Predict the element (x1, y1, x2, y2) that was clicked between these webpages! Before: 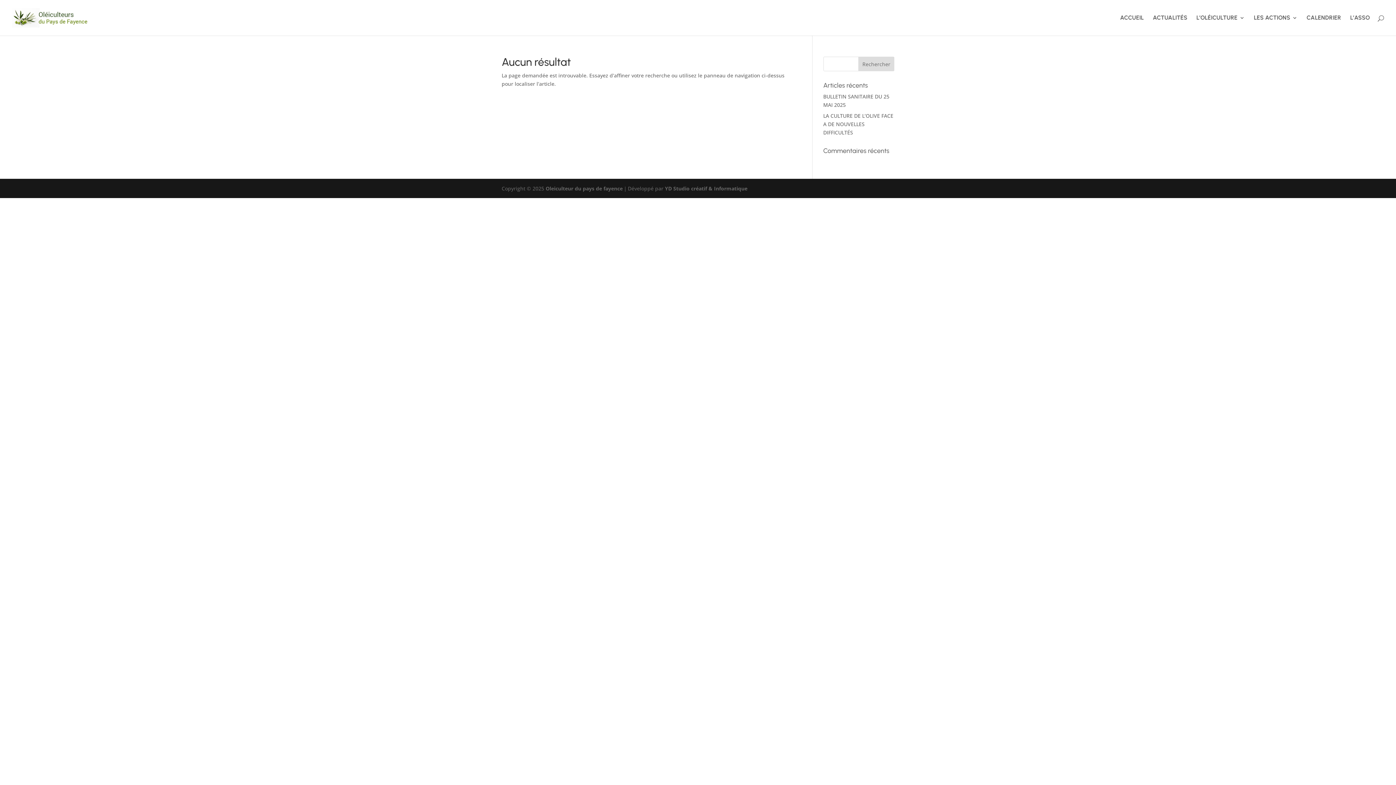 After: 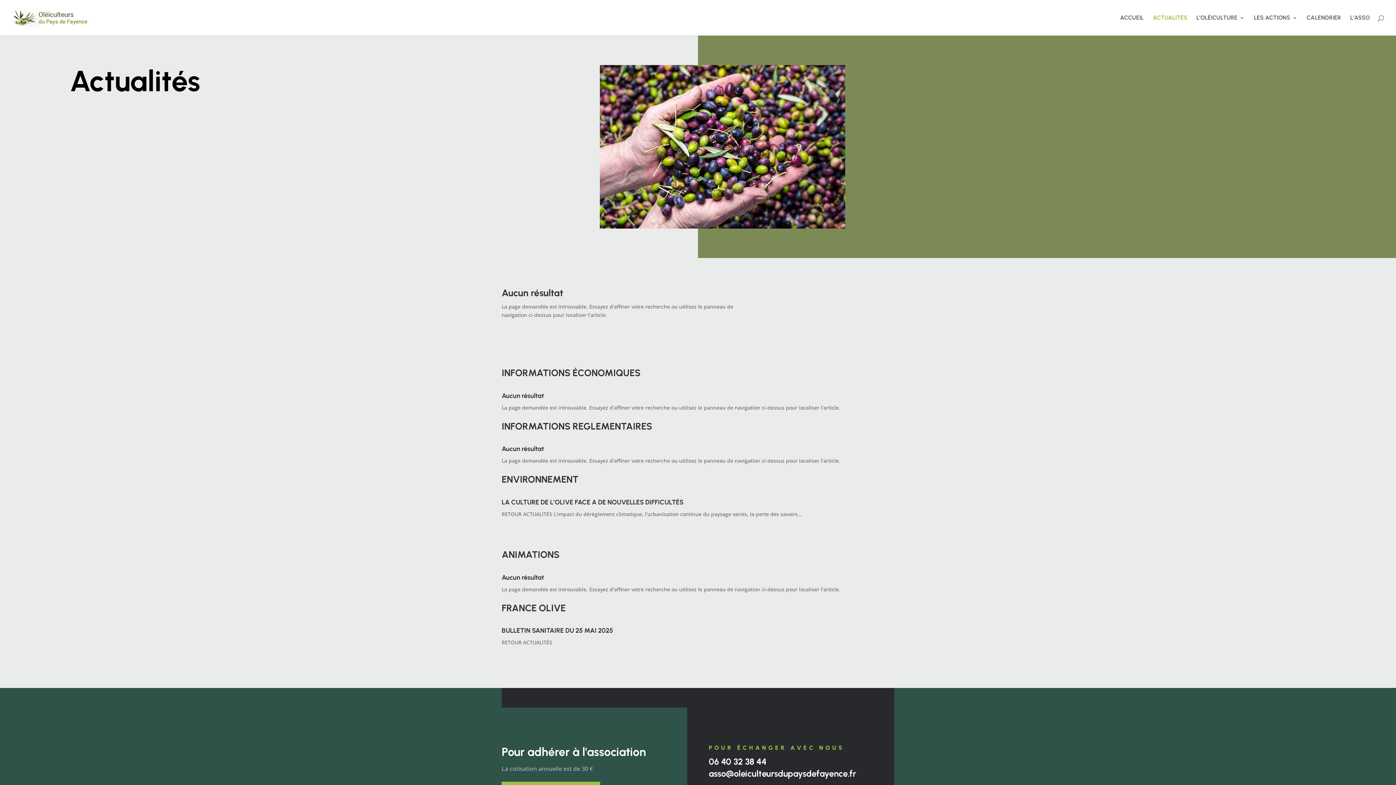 Action: label: ACTUALITÉS bbox: (1153, 15, 1187, 35)